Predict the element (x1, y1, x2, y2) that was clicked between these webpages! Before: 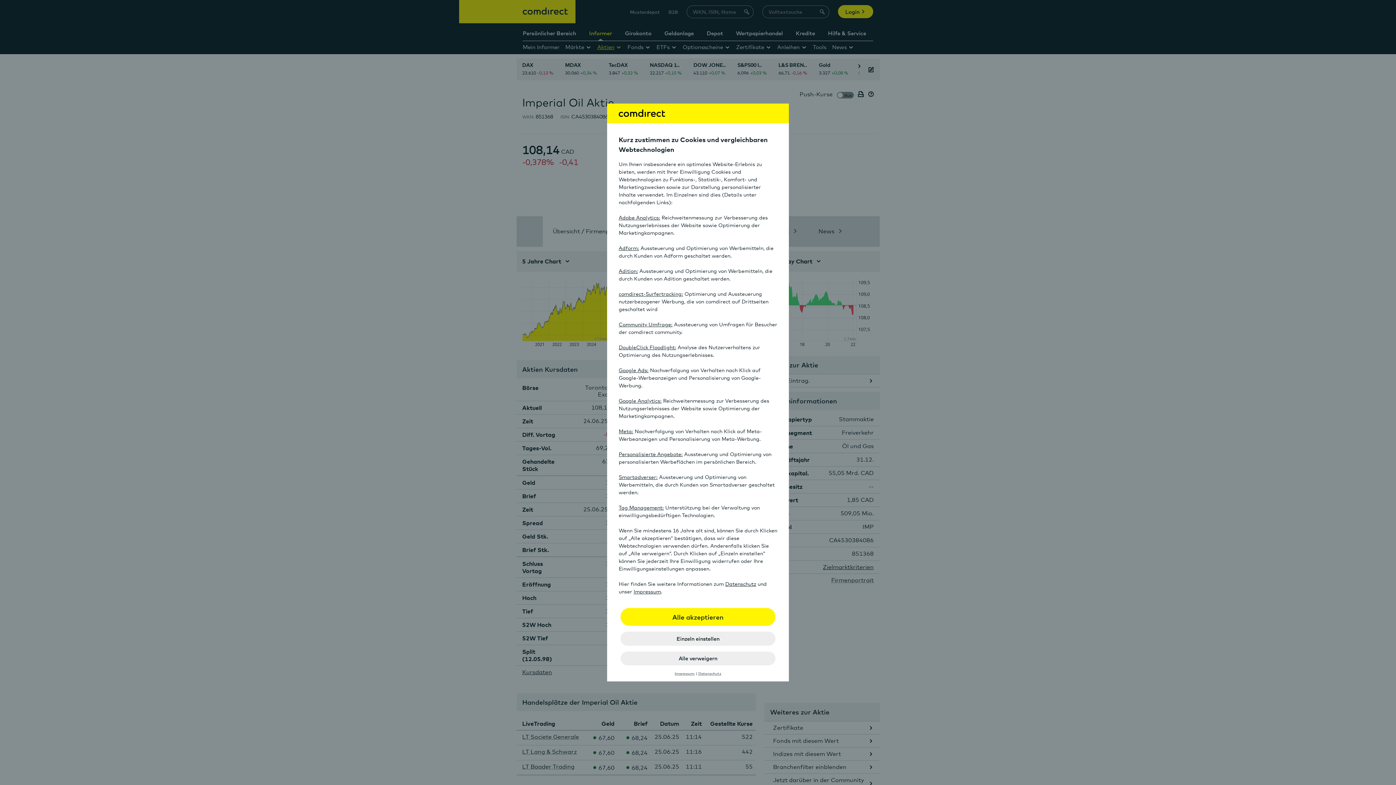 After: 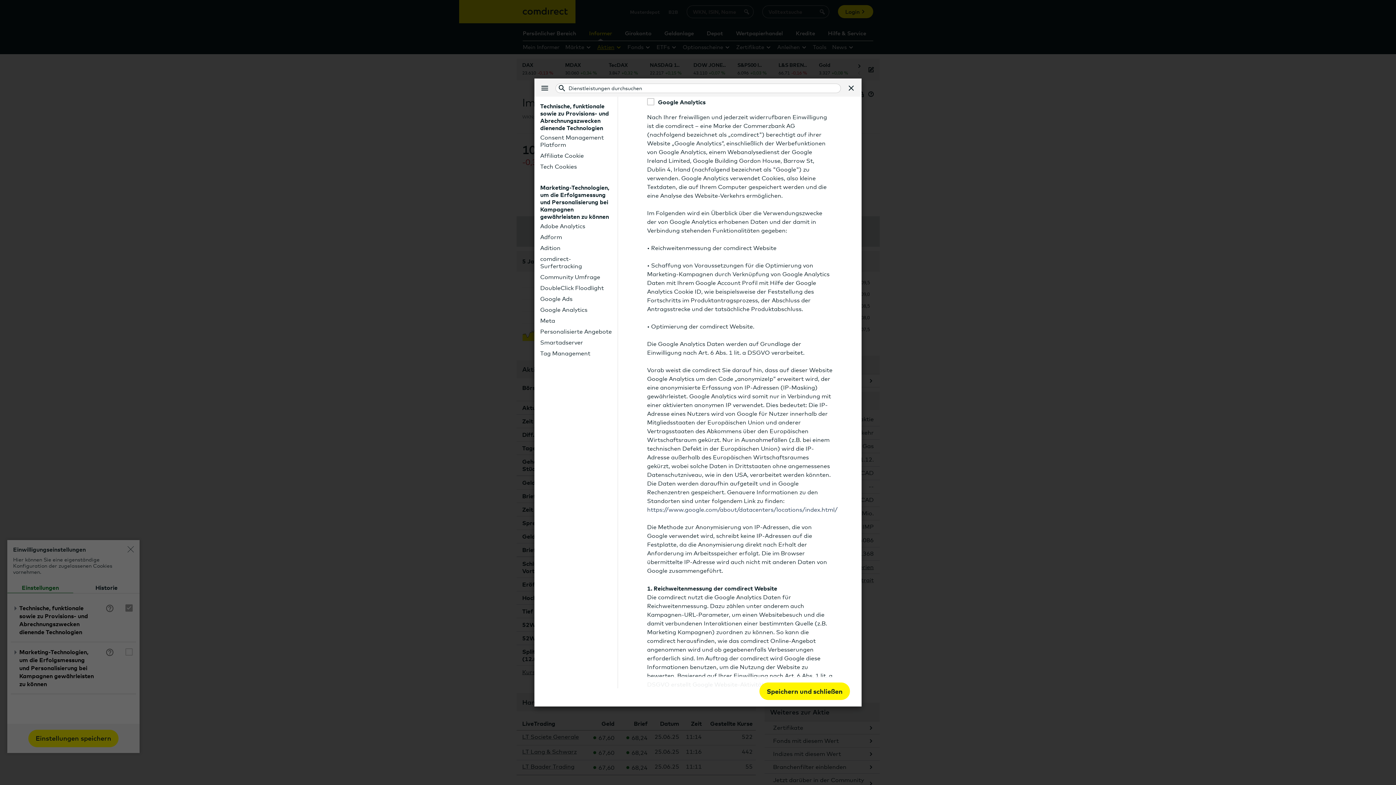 Action: bbox: (618, 397, 661, 403) label: Google Analytics: